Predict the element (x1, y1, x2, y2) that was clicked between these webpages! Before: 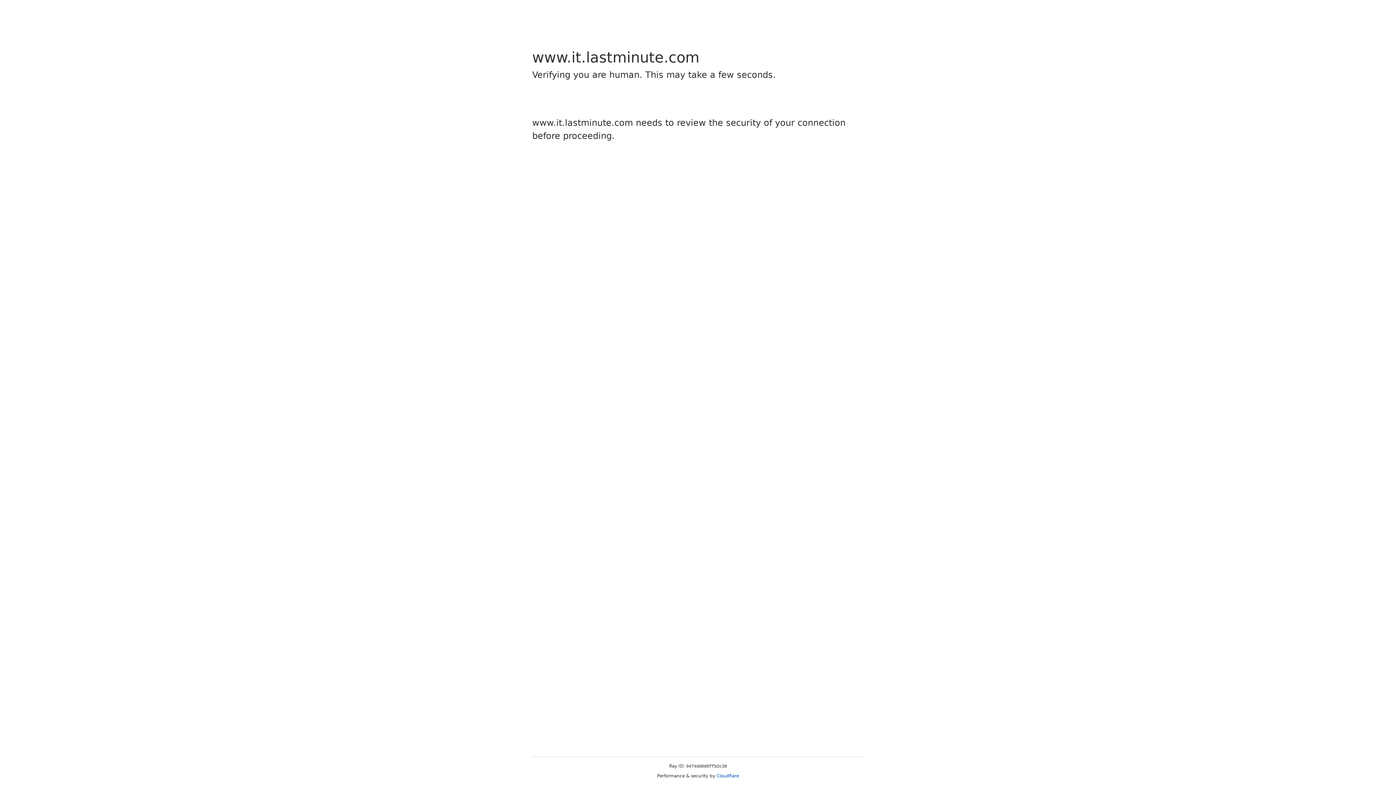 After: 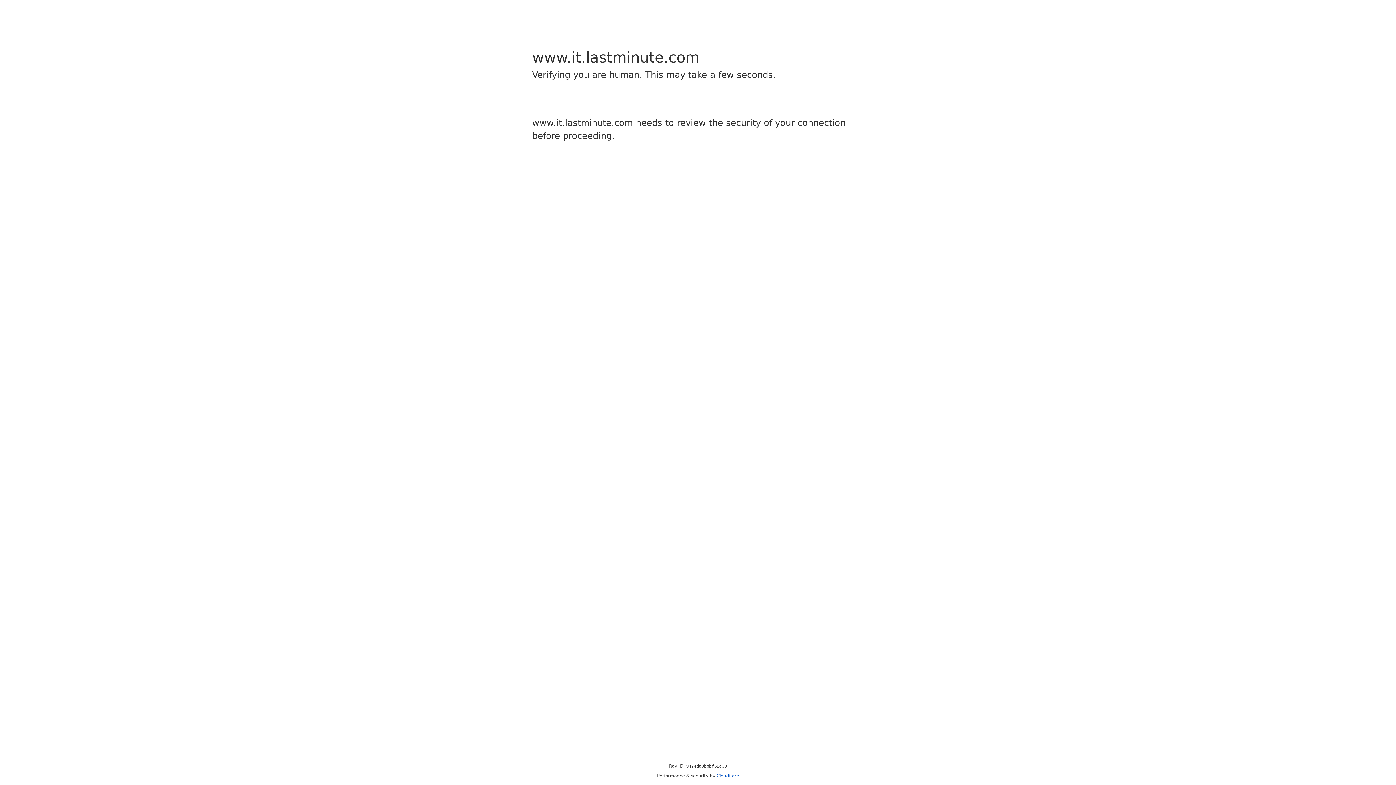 Action: bbox: (716, 773, 739, 778) label: Cloudflare